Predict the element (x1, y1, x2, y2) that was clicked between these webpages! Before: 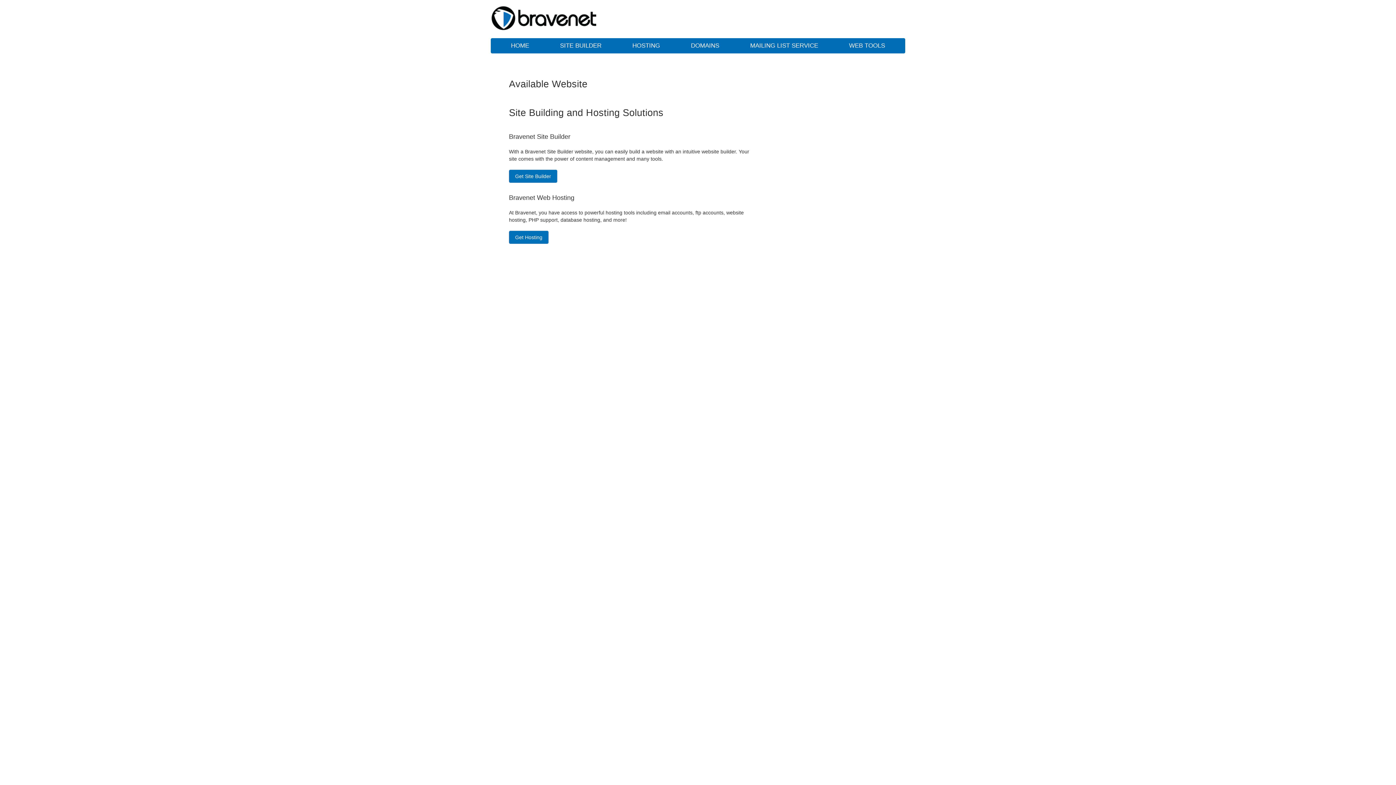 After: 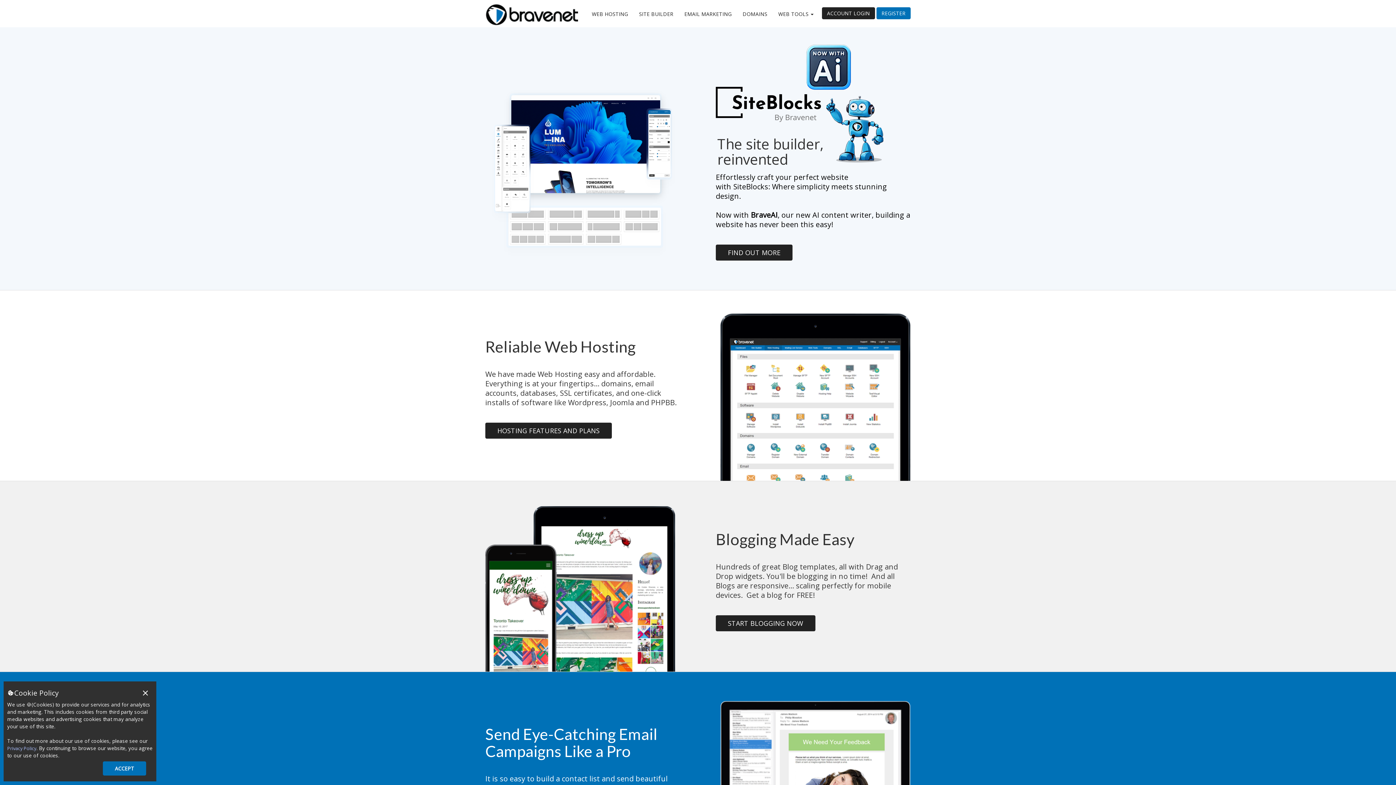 Action: label: WEB TOOLS bbox: (834, 38, 899, 53)